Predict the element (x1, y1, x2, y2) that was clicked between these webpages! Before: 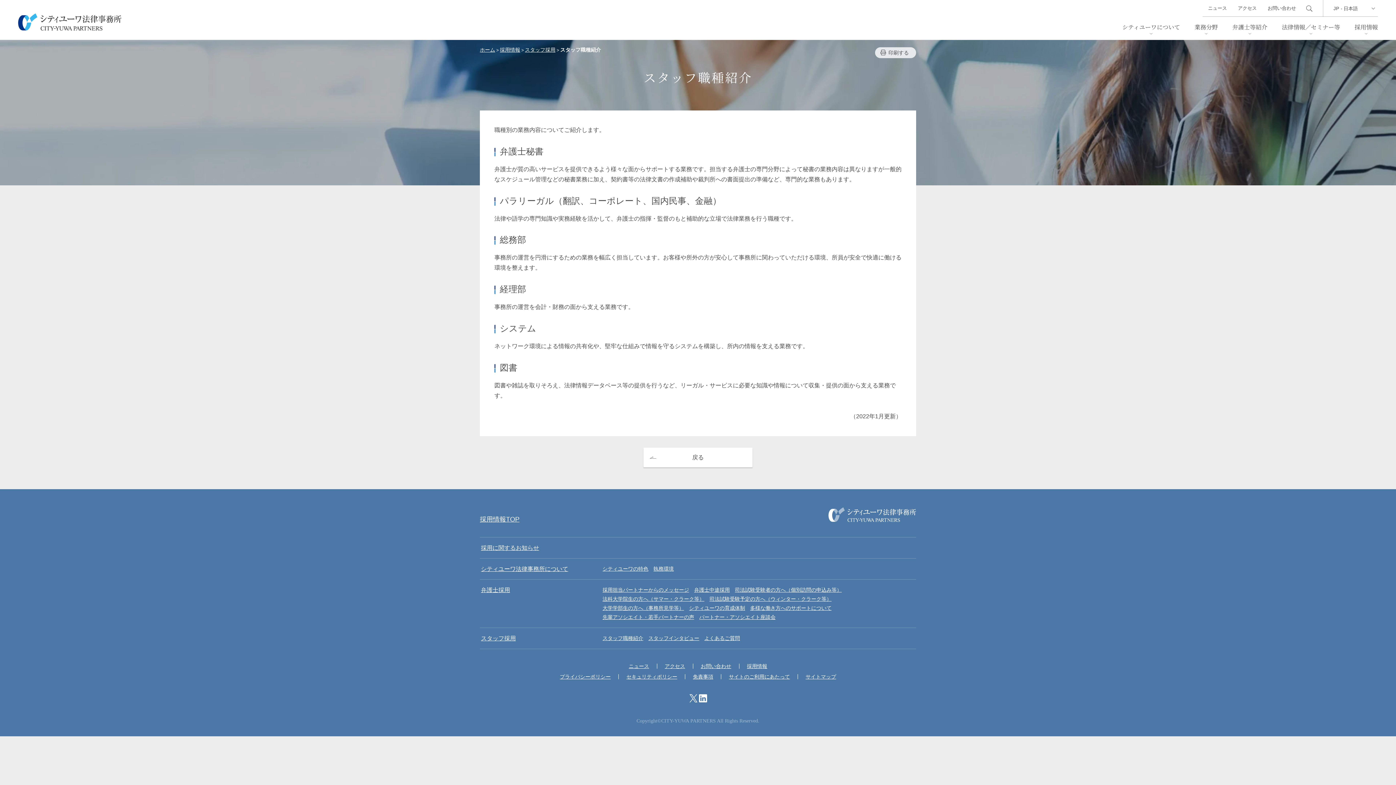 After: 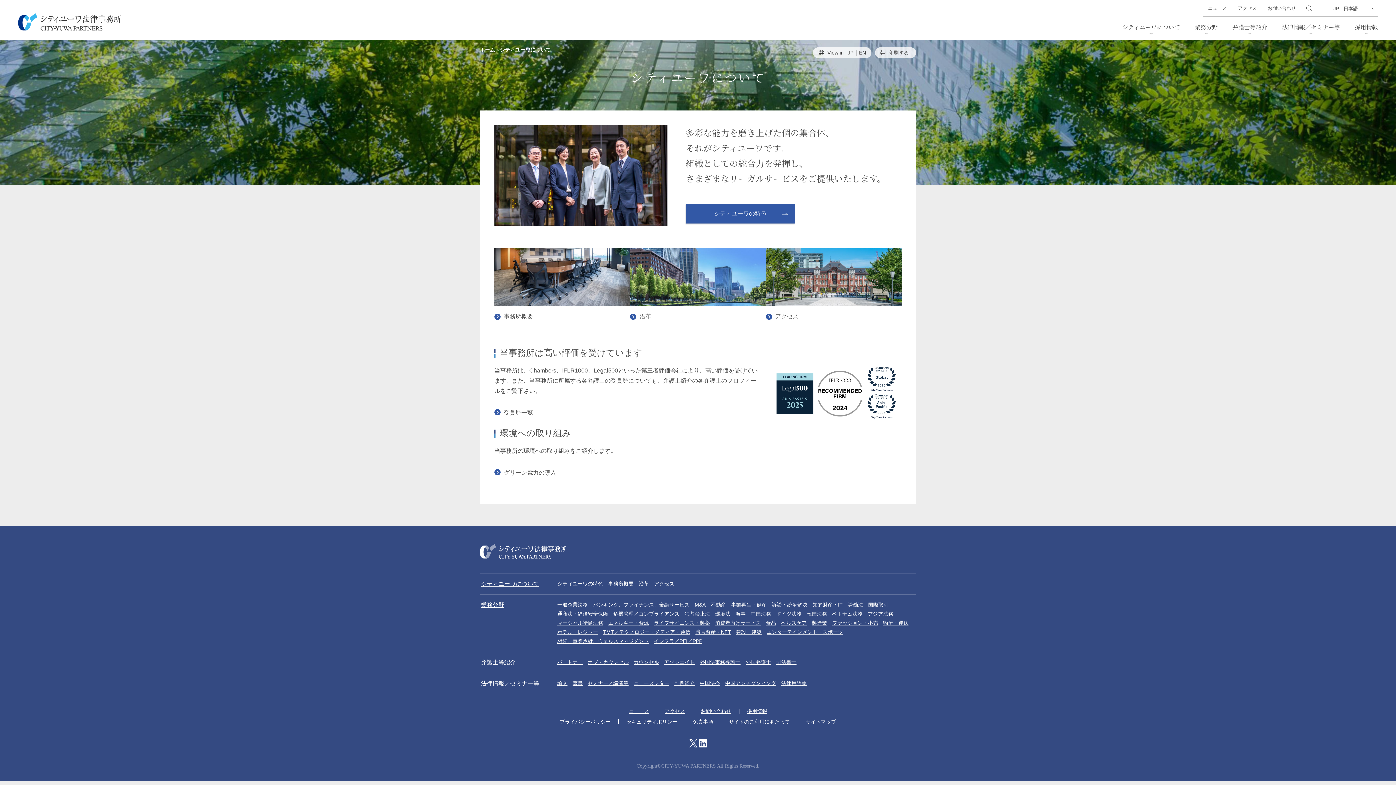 Action: label: シティユーワについて bbox: (1115, 16, 1187, 37)